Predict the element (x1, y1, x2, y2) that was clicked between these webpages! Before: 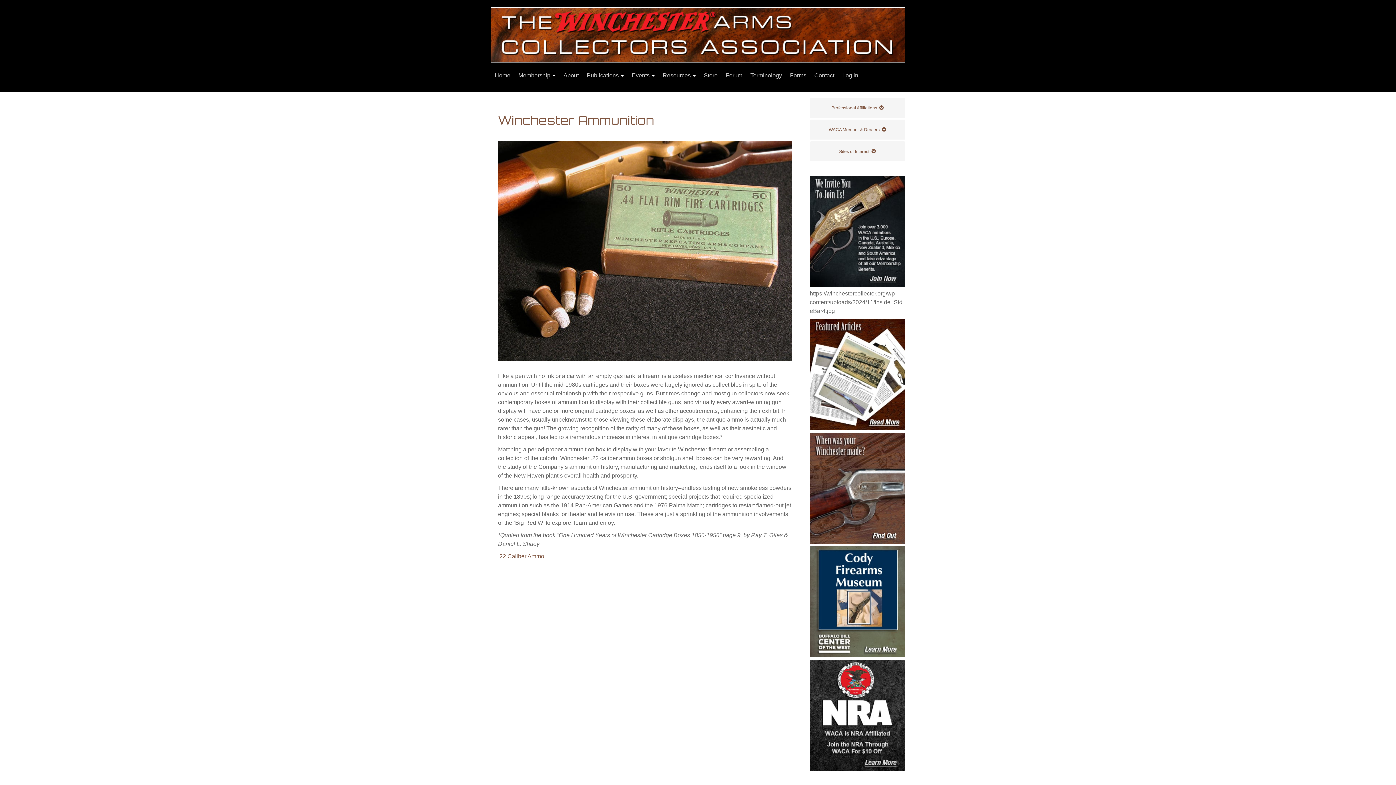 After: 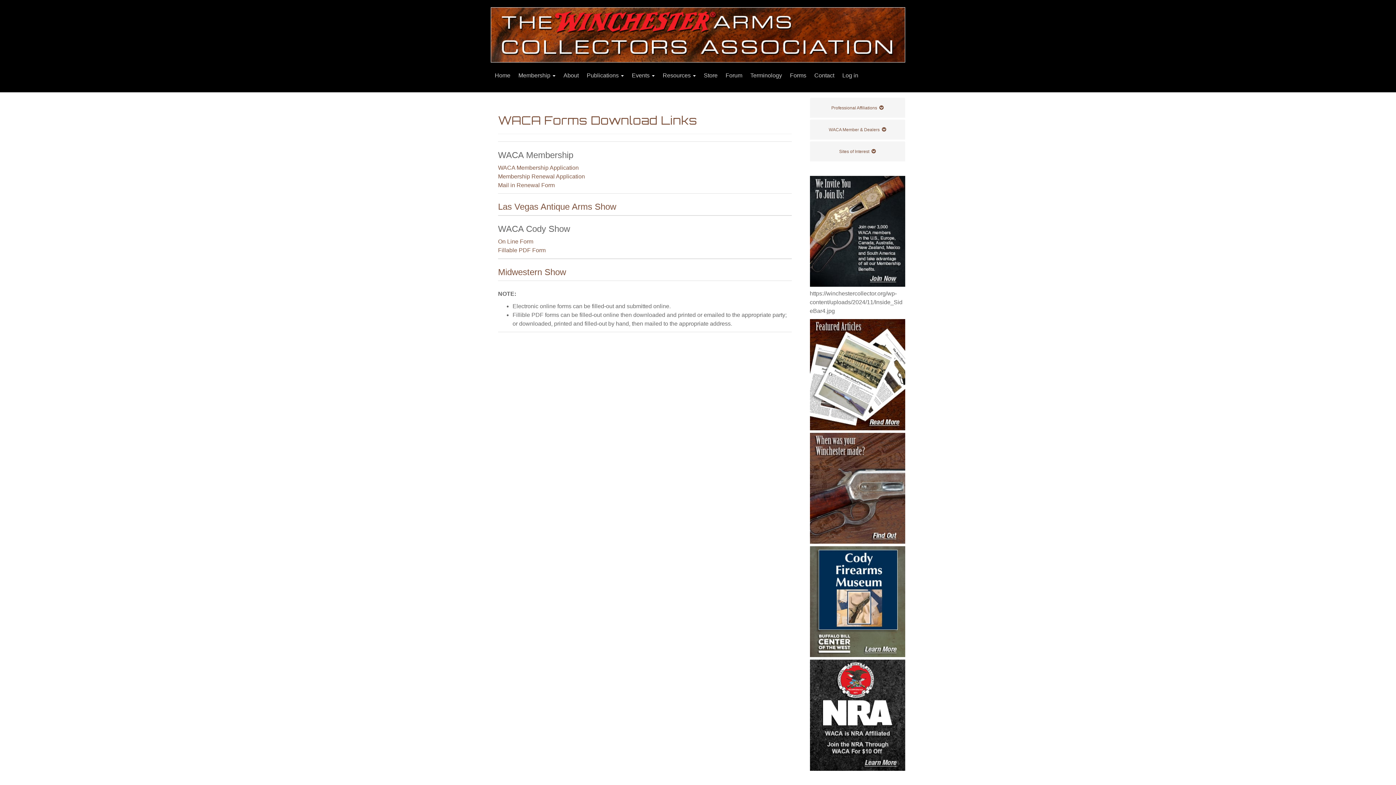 Action: label: Forms bbox: (786, 66, 810, 84)